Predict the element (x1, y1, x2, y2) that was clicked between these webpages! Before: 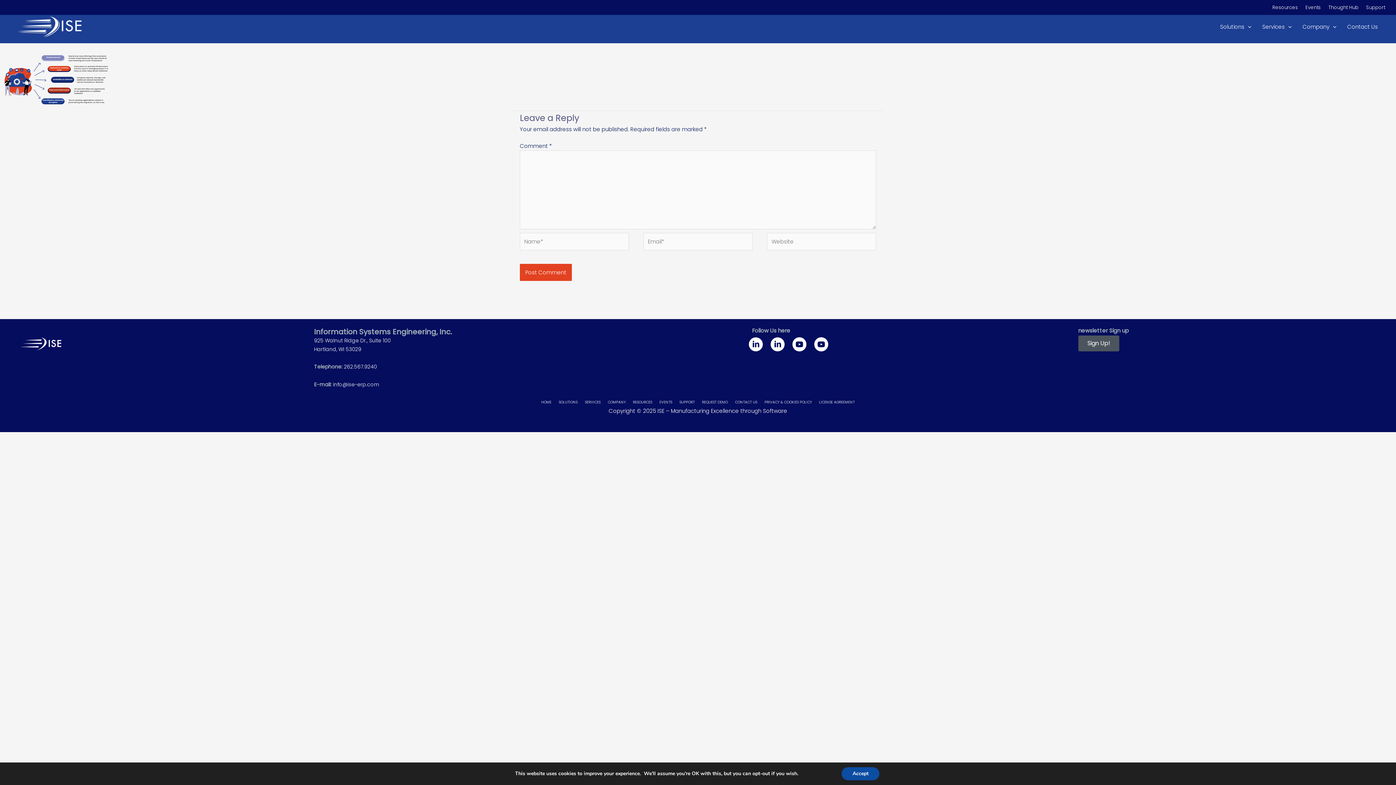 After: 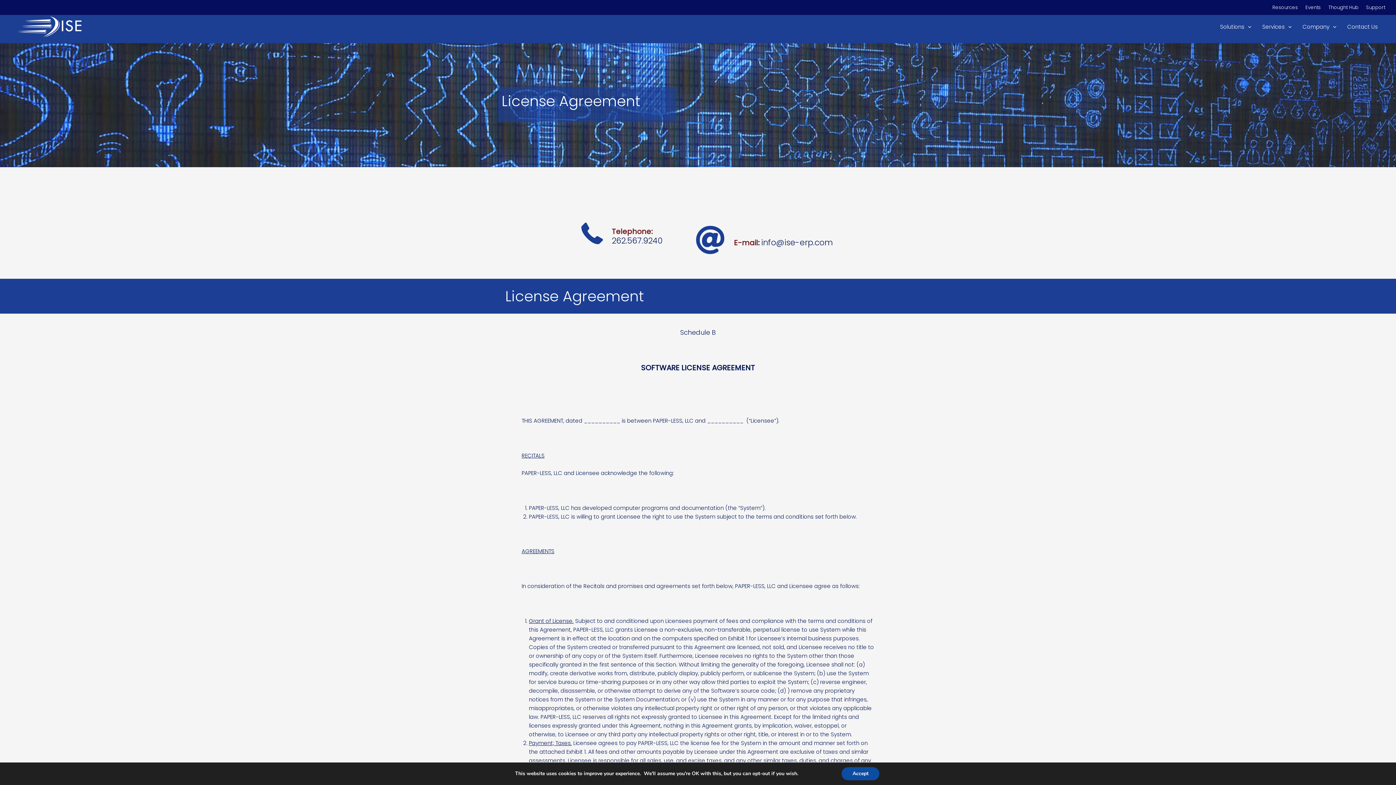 Action: bbox: (815, 397, 858, 406) label: LICENSE AGREEMENT